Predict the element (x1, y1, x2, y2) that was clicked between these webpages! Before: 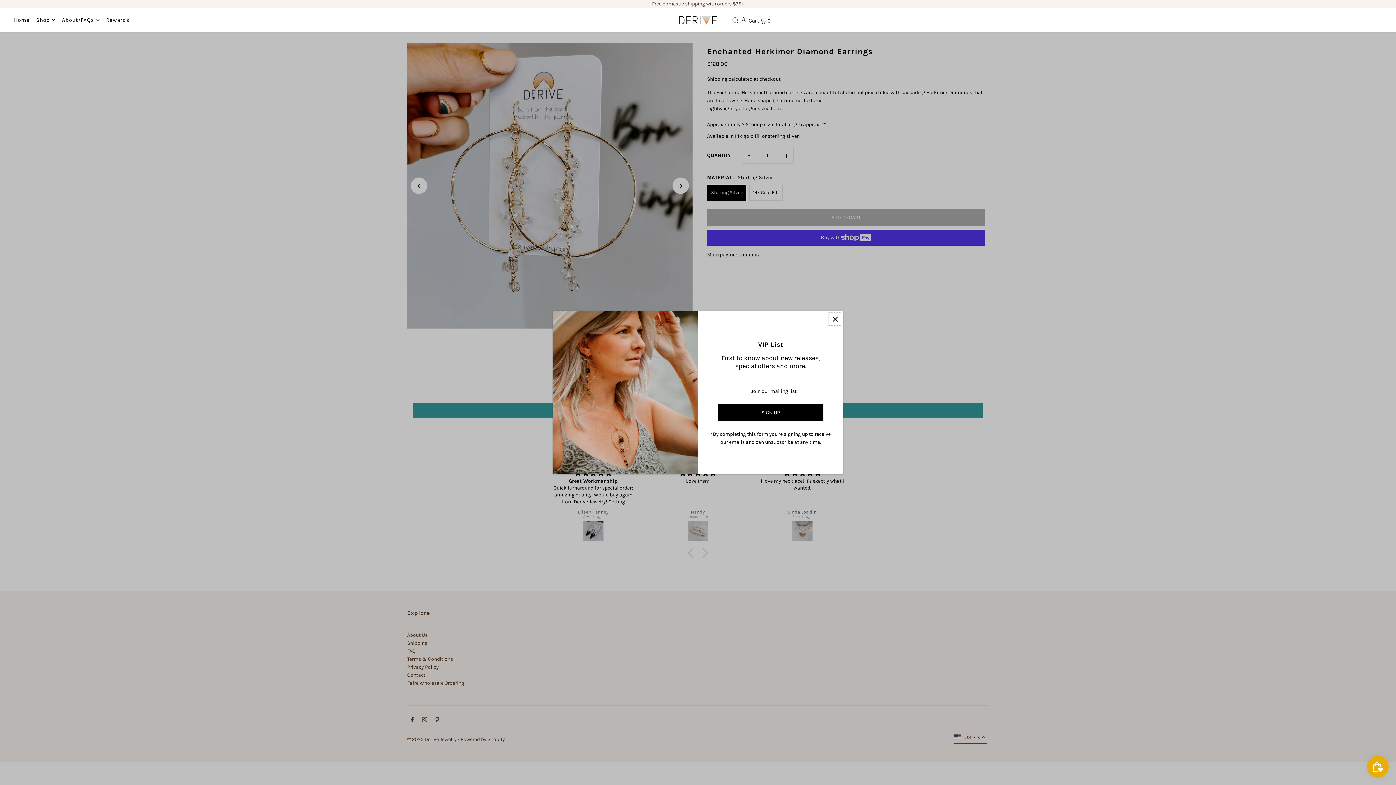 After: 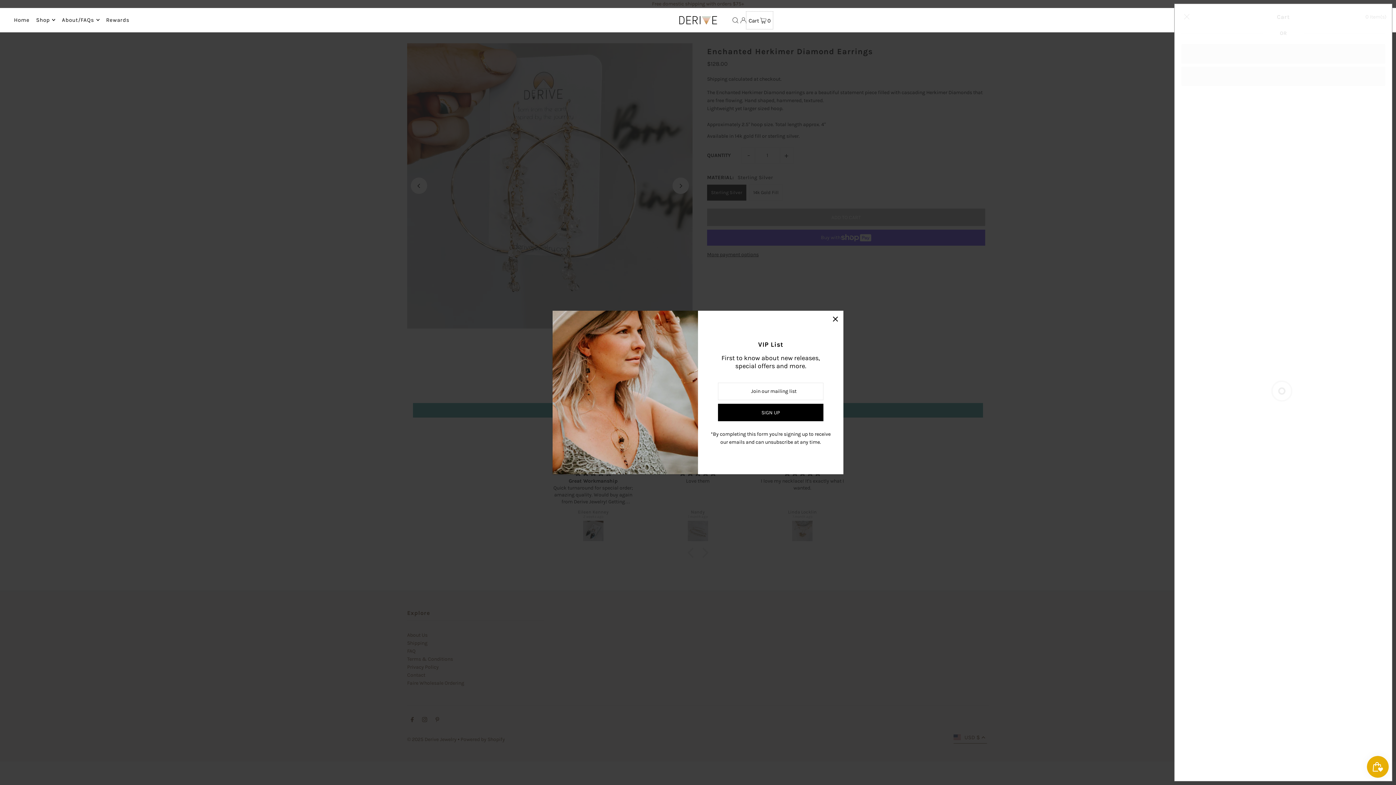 Action: label: Cart  0 bbox: (746, 11, 773, 29)